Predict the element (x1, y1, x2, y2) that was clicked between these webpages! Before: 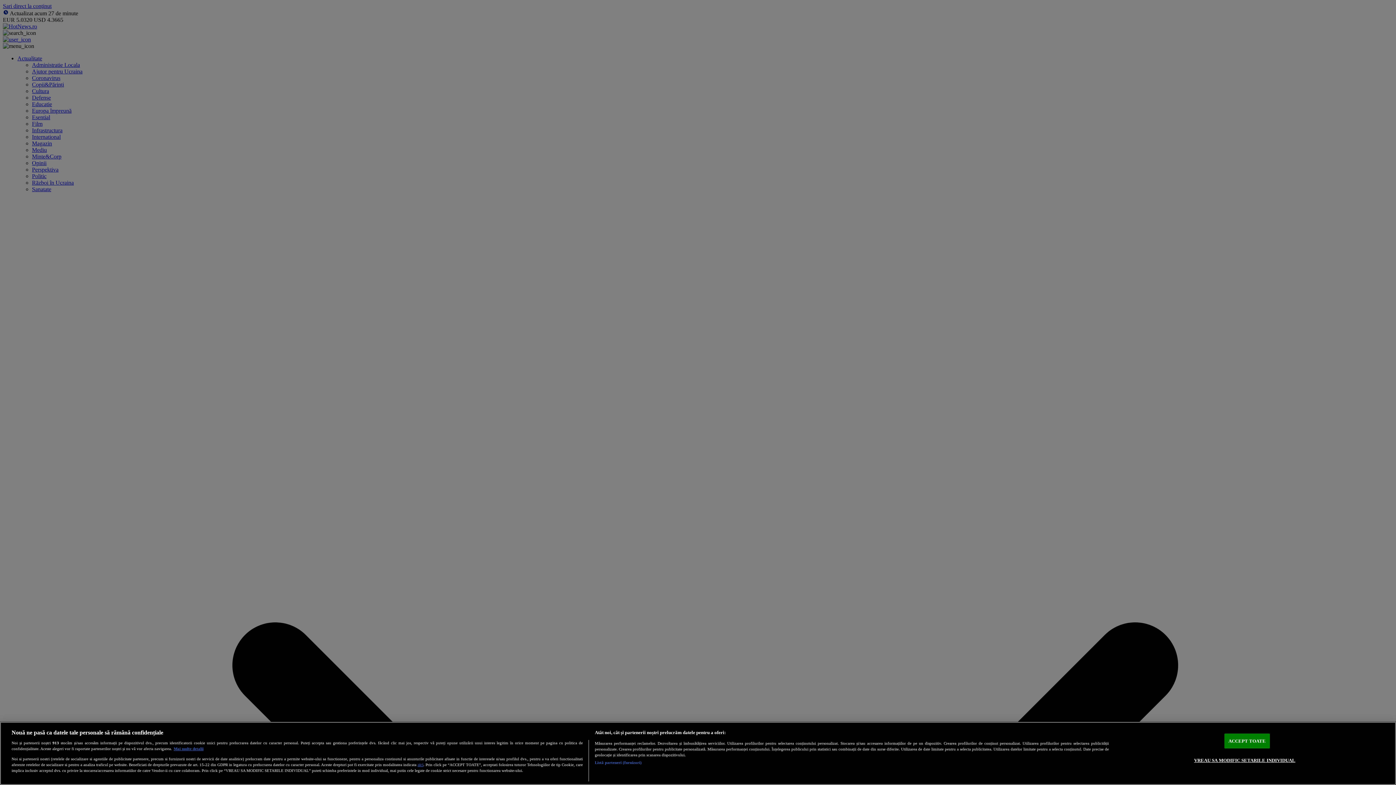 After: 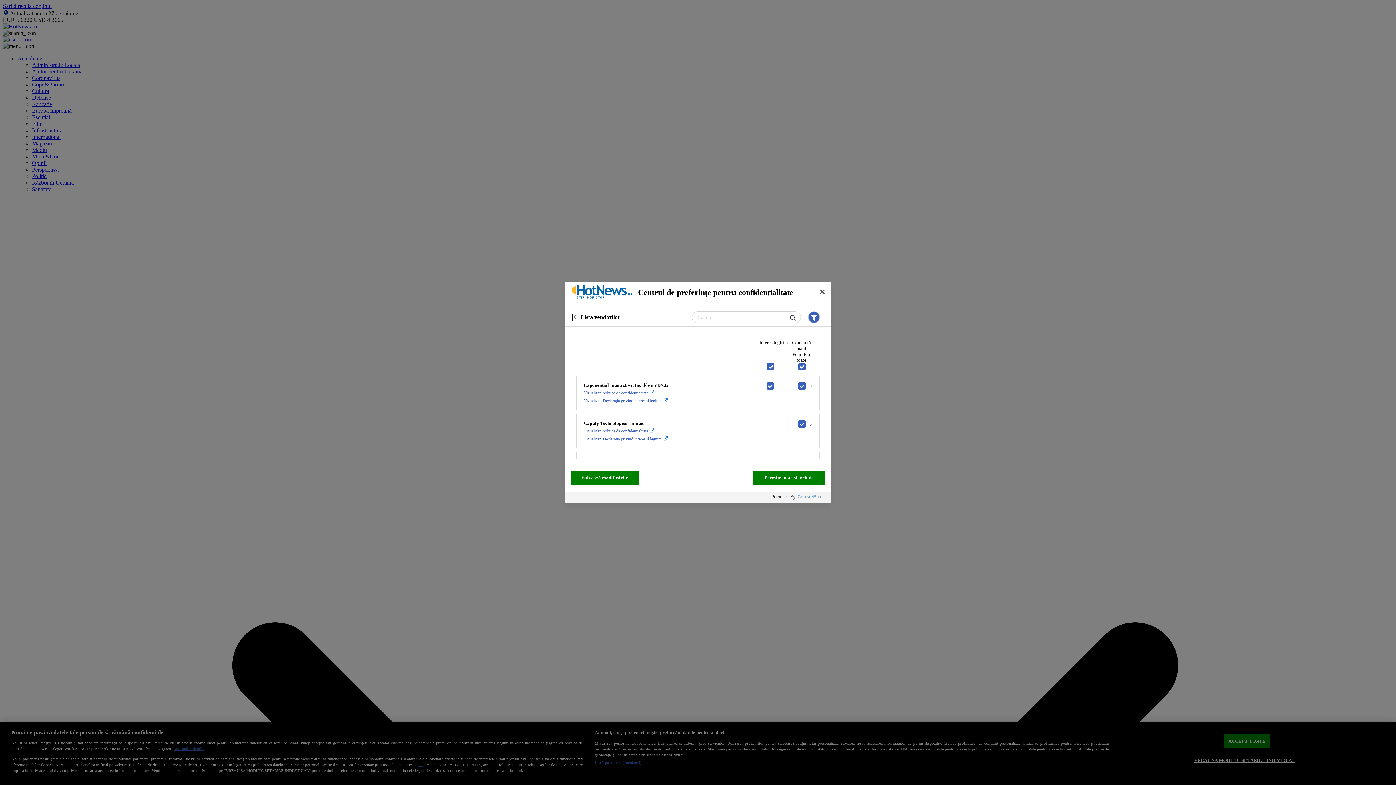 Action: bbox: (594, 760, 641, 765) label: Listă parteneri (furnizori)